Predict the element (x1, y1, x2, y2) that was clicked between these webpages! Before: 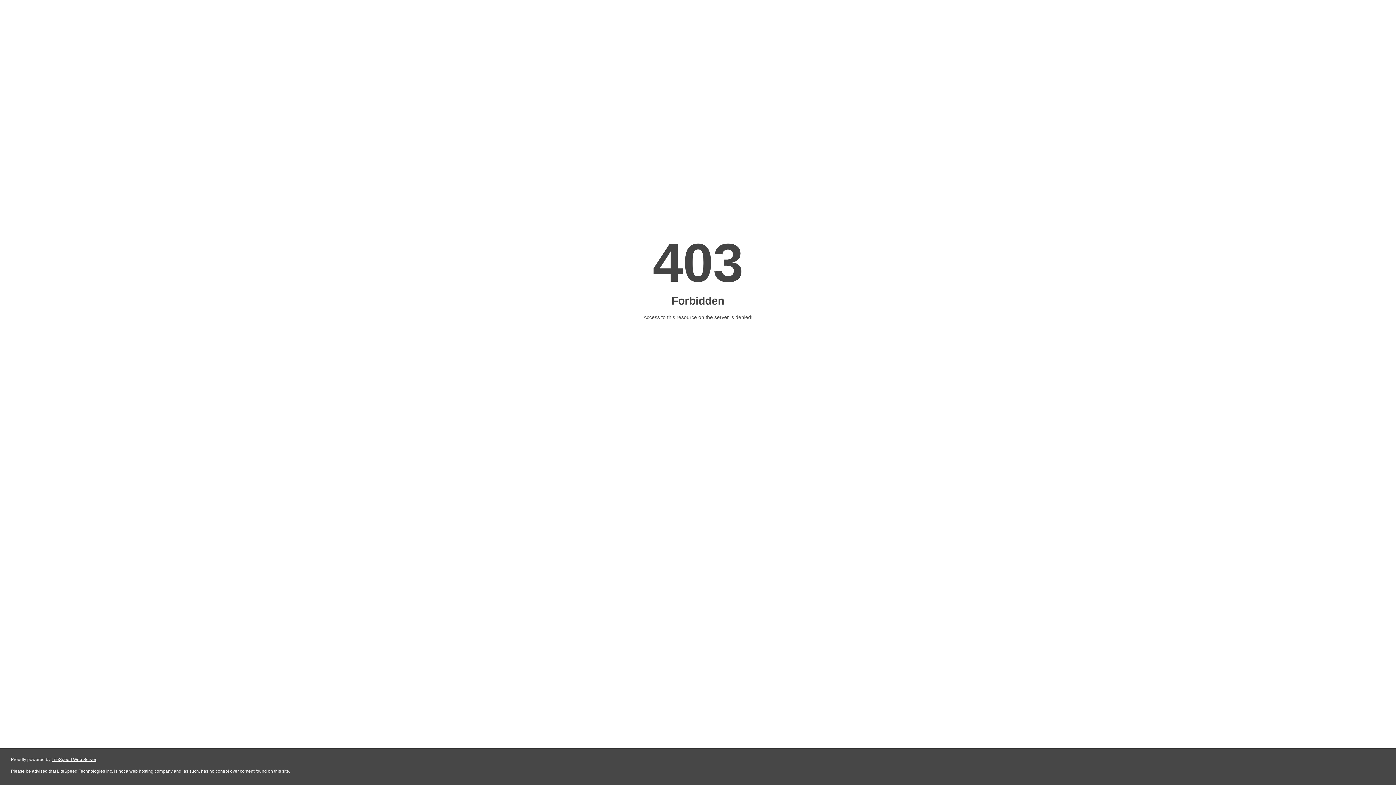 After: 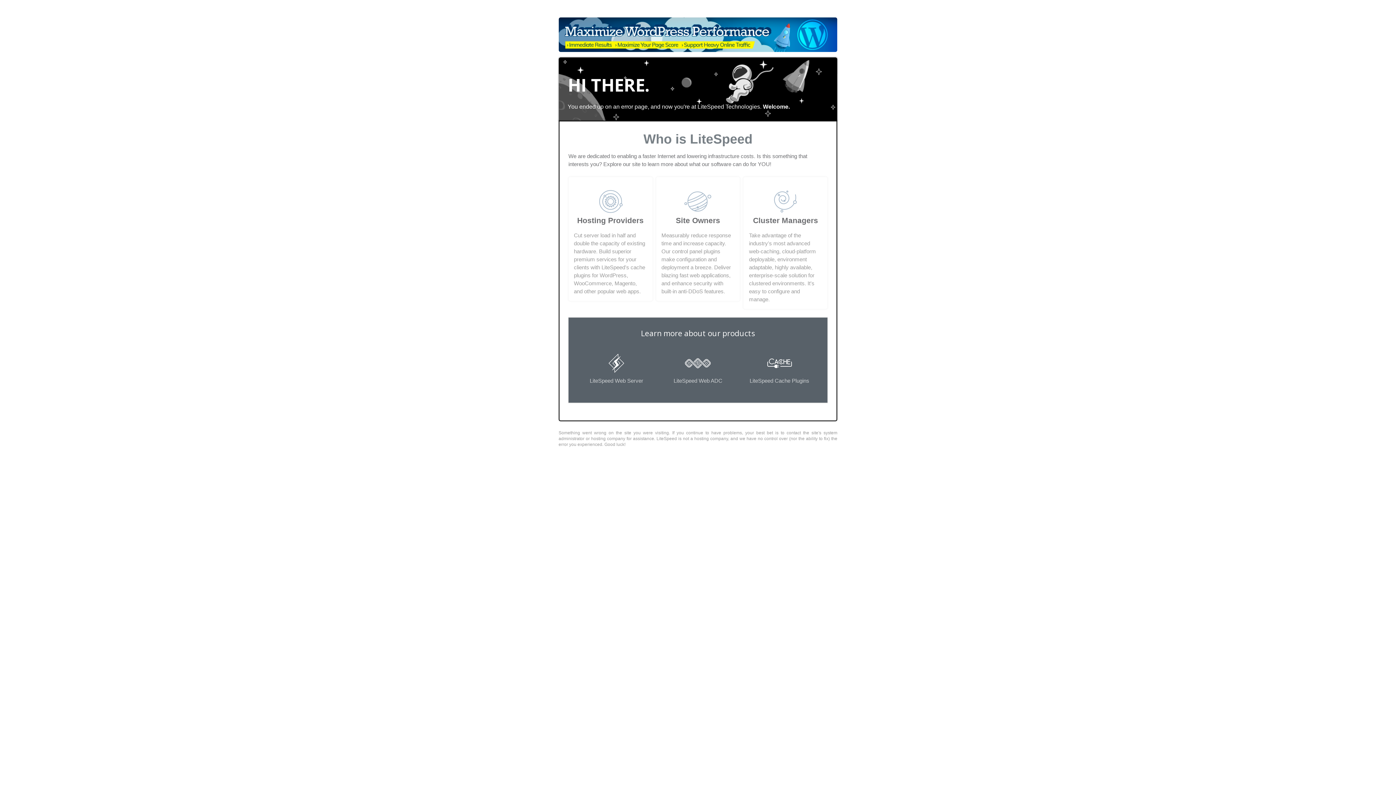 Action: label: LiteSpeed Web Server bbox: (51, 757, 96, 762)